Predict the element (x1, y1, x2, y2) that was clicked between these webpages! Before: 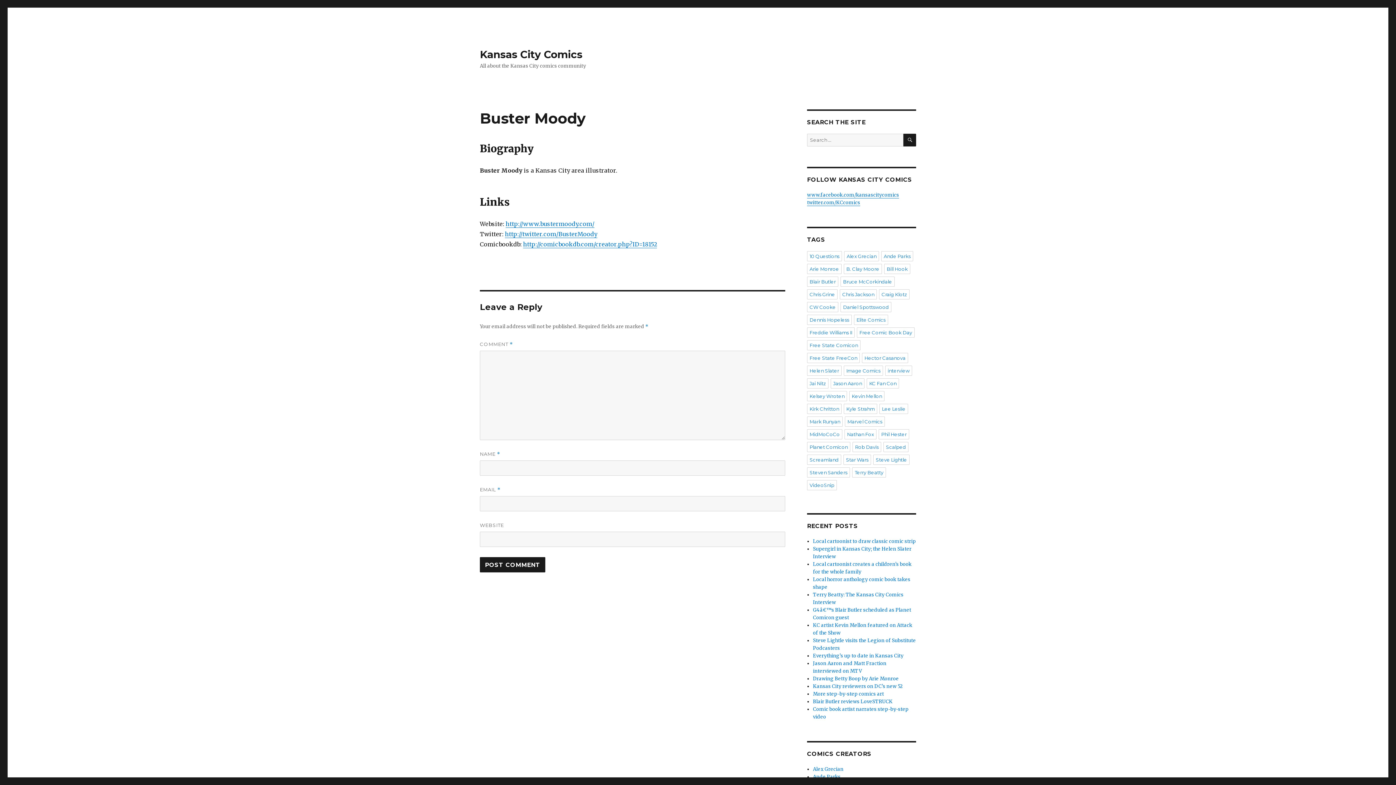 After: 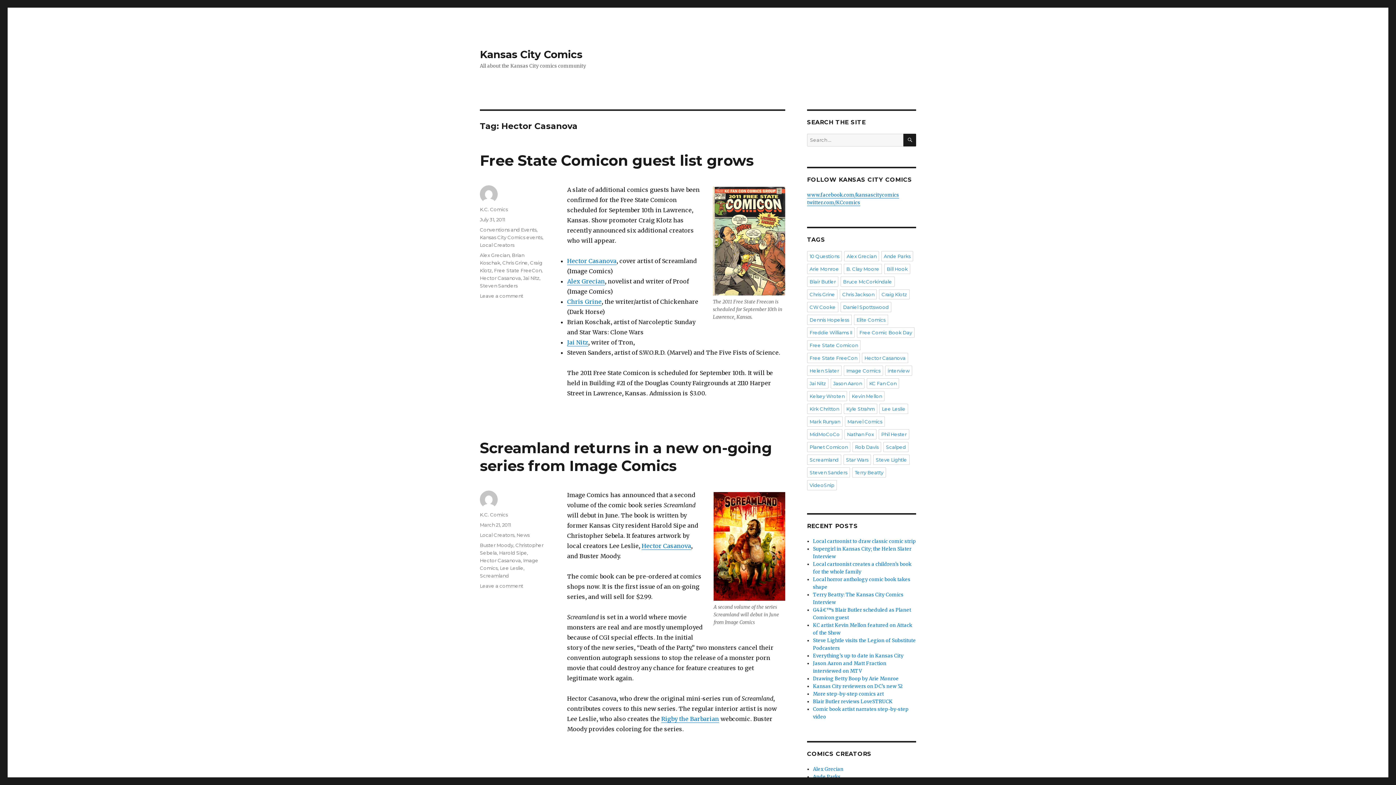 Action: bbox: (862, 353, 908, 363) label: Hector Casanova